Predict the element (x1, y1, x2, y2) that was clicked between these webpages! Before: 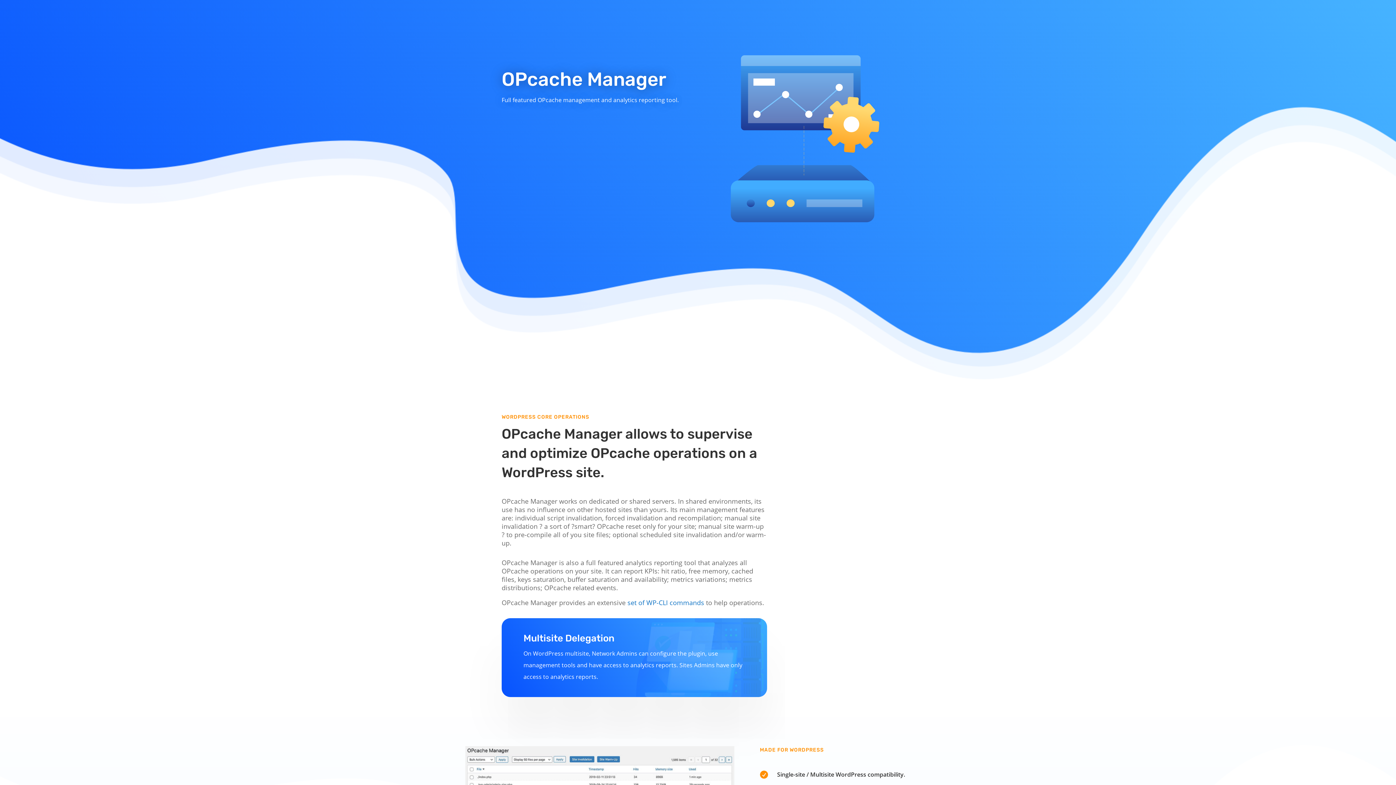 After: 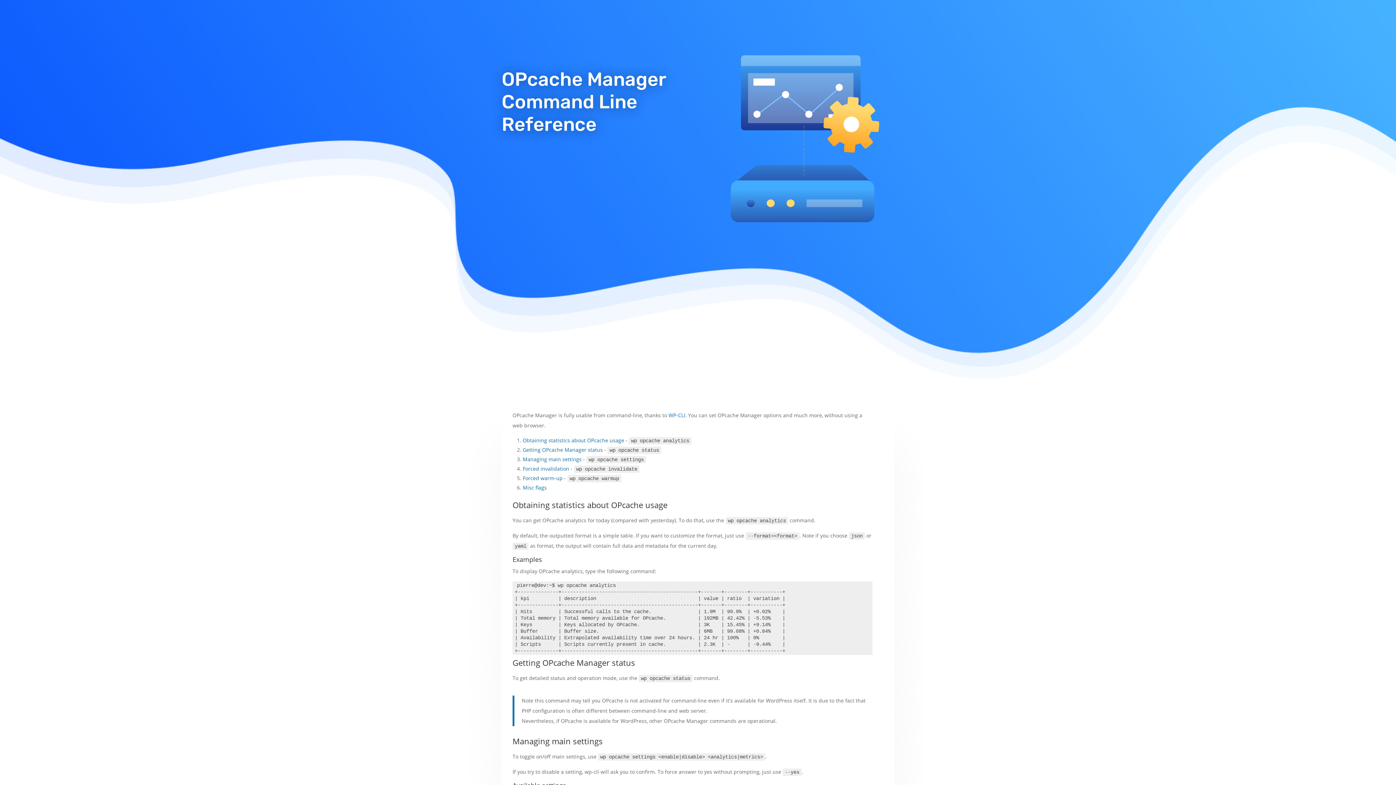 Action: label: set of WP-CLI commands bbox: (627, 598, 704, 607)